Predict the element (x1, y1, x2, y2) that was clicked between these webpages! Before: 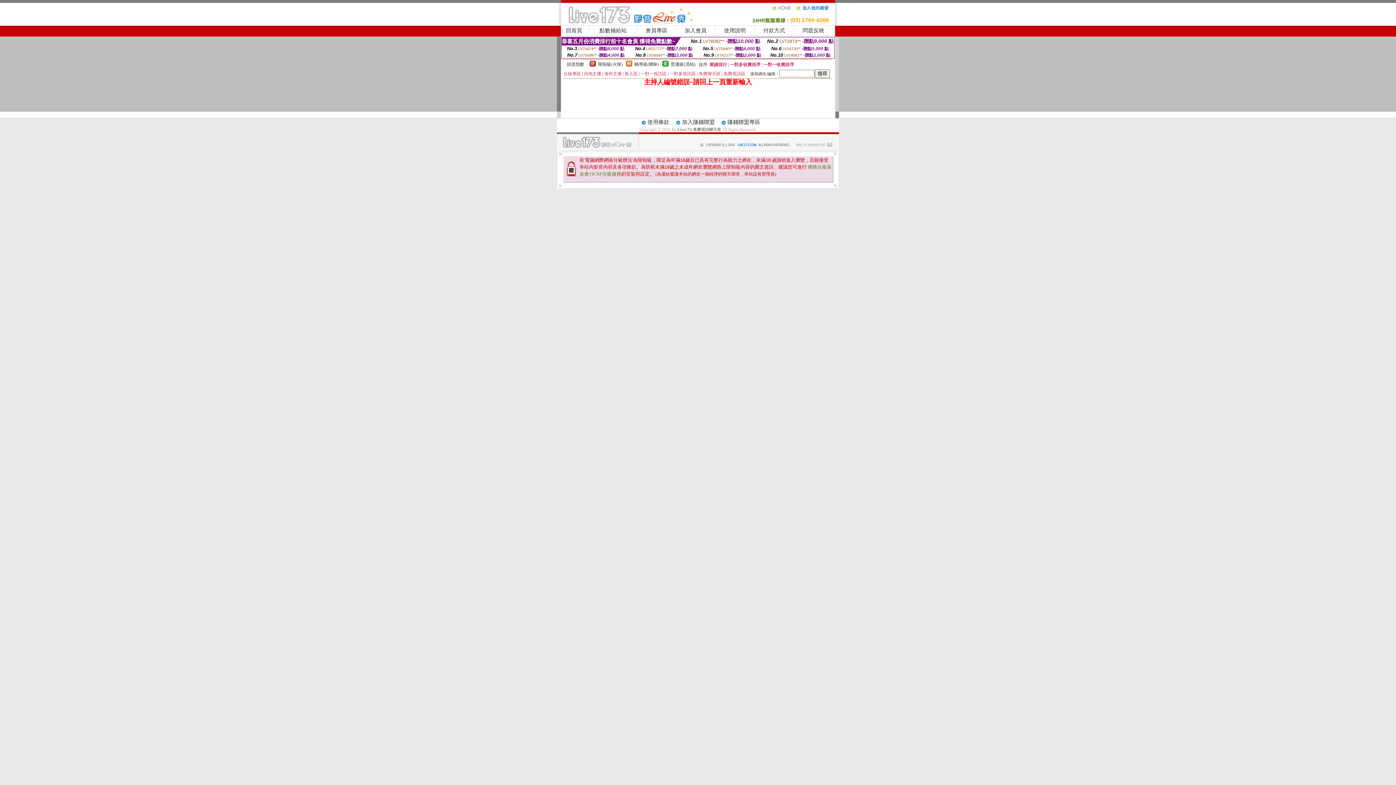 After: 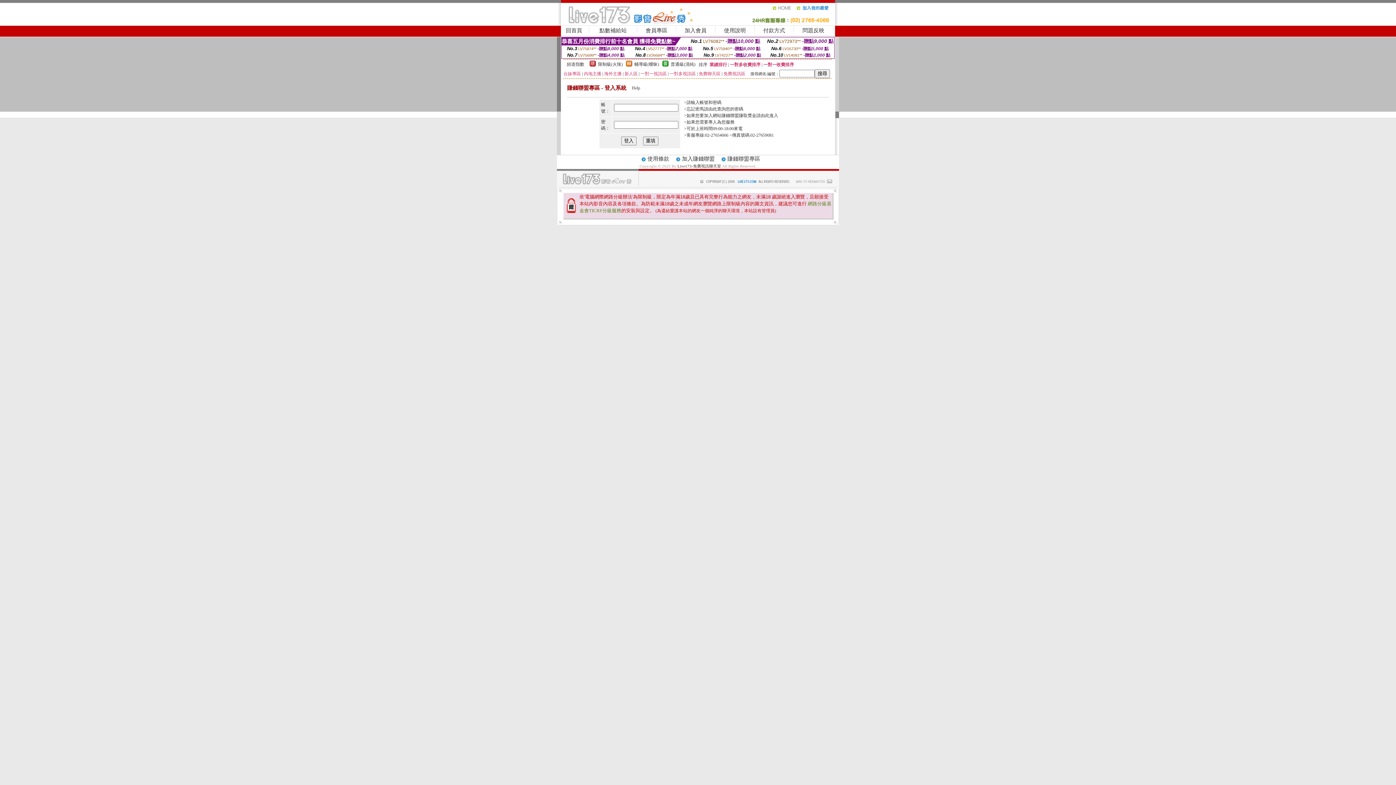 Action: bbox: (727, 119, 760, 125) label: 賺錢聯盟專區